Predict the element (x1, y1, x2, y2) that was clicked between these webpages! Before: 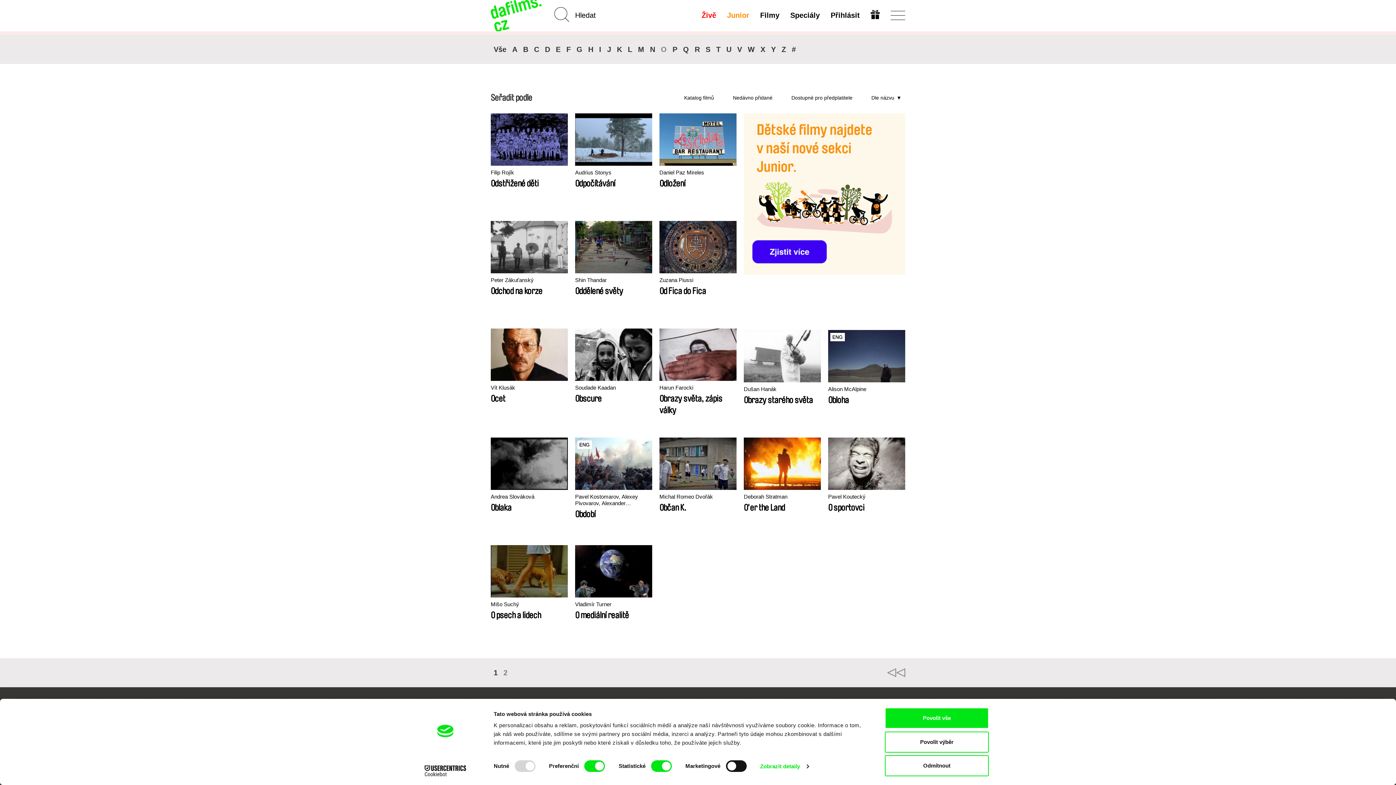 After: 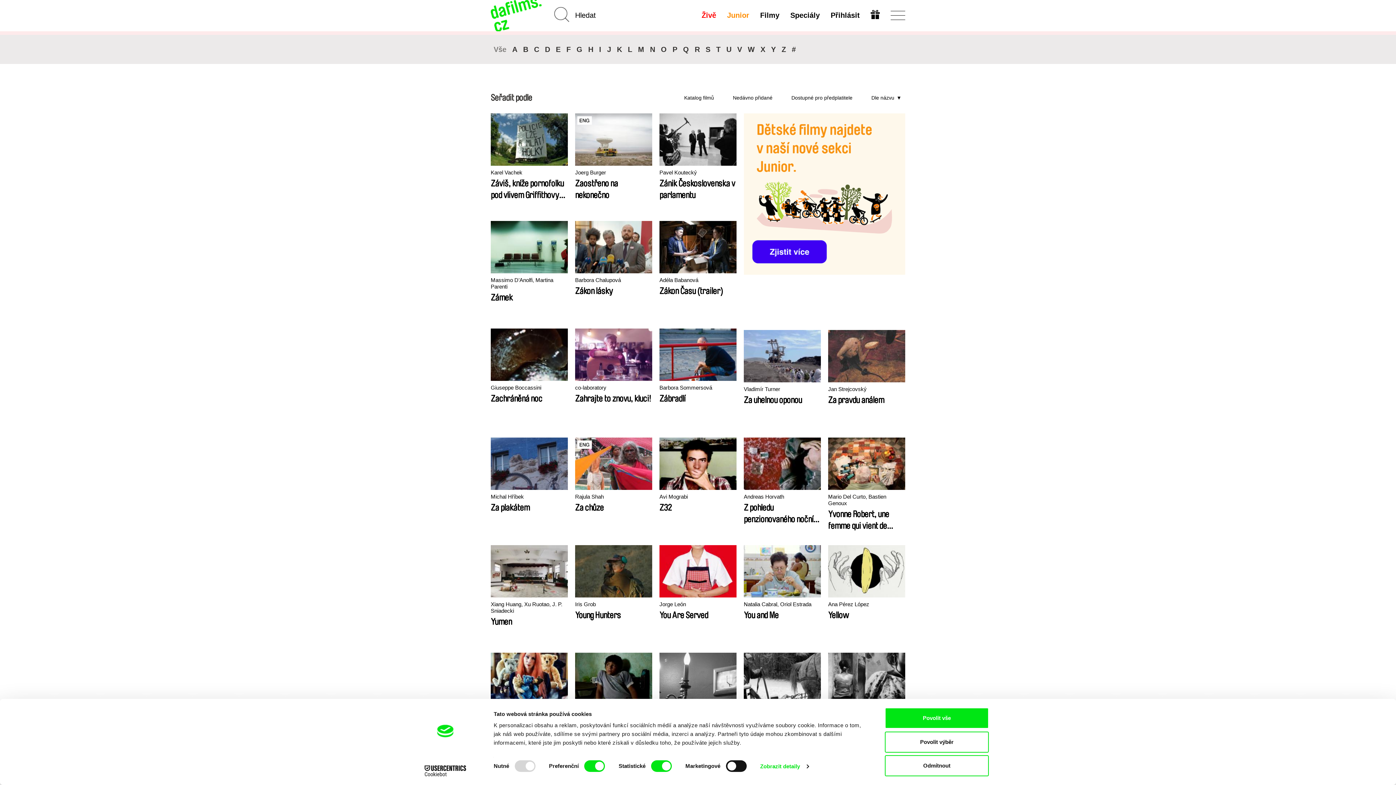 Action: label: Vše bbox: (490, 45, 509, 53)